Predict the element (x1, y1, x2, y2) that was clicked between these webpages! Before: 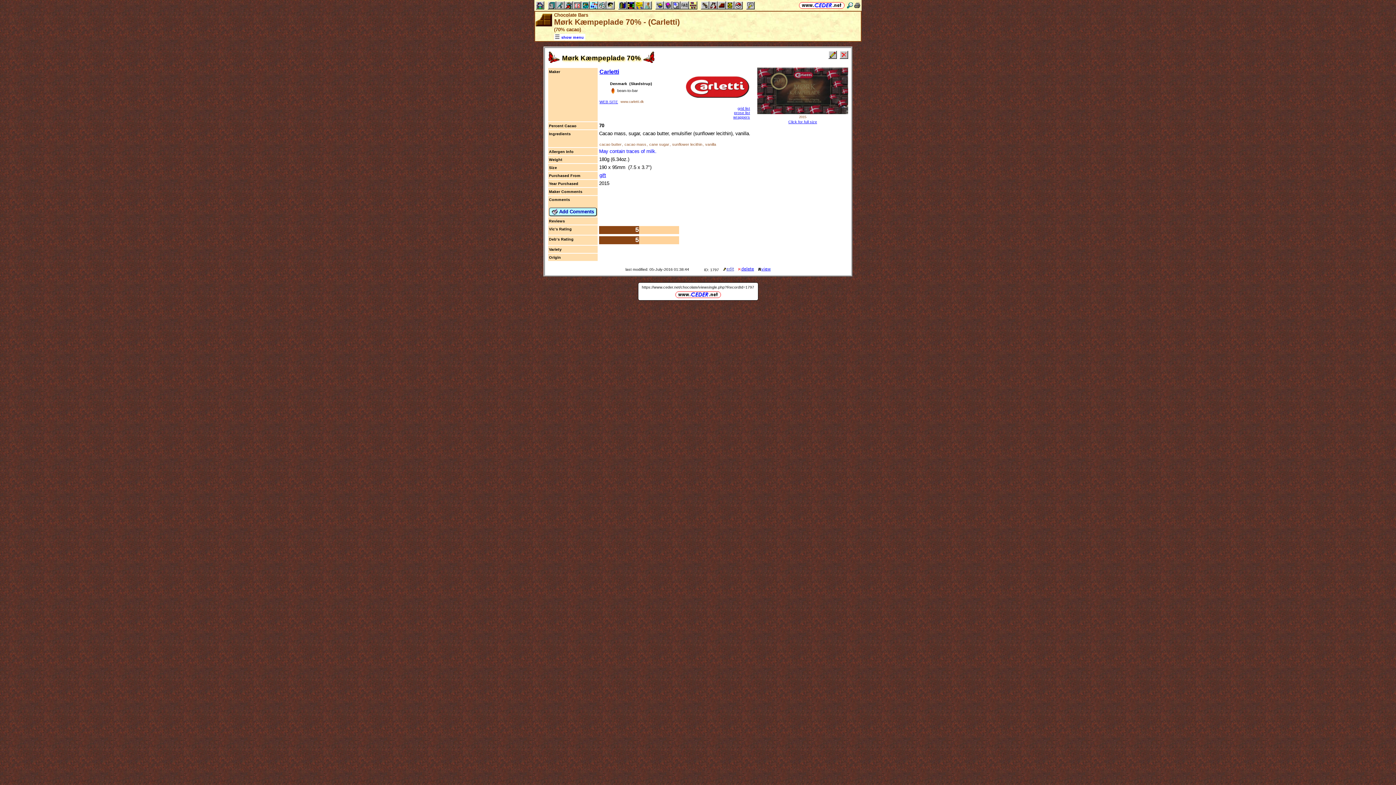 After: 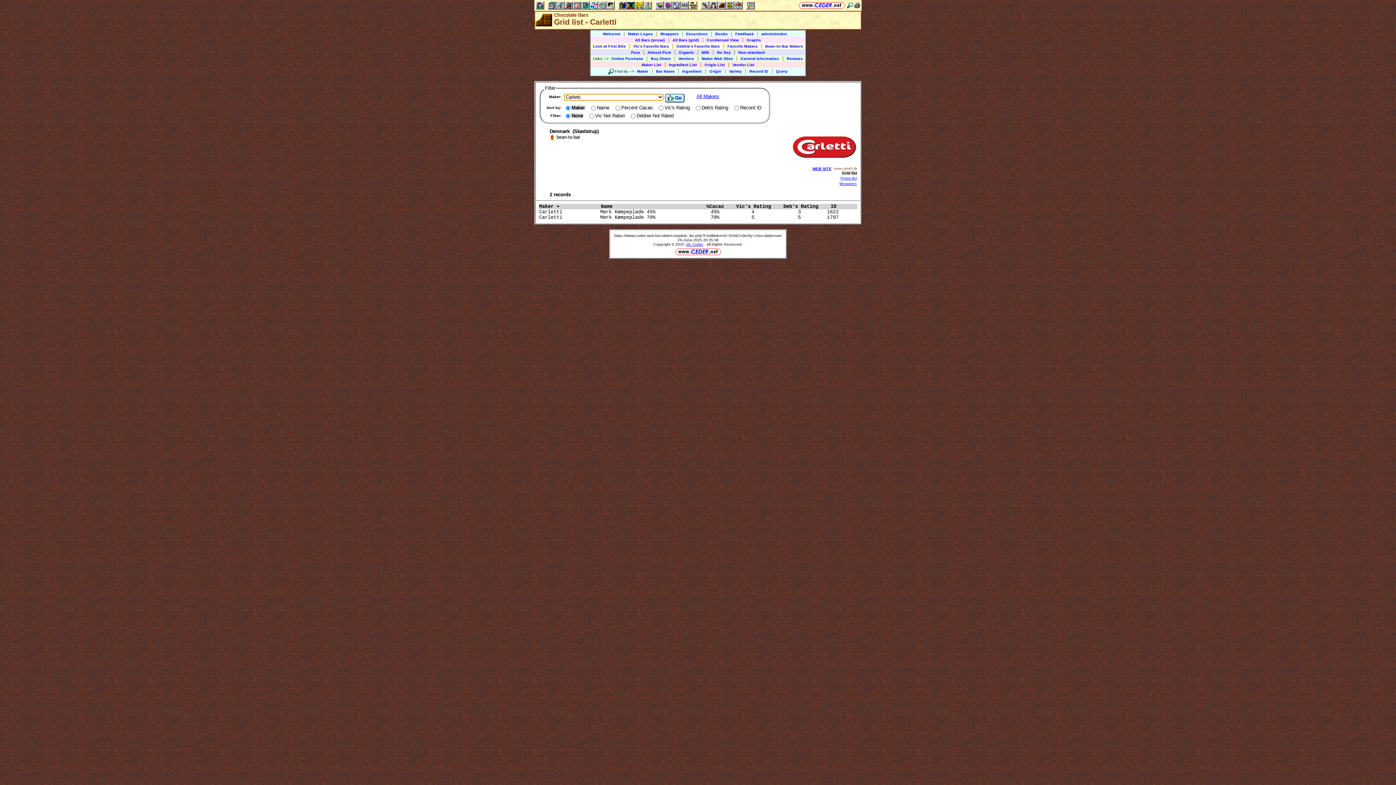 Action: bbox: (737, 106, 750, 110) label: grid list